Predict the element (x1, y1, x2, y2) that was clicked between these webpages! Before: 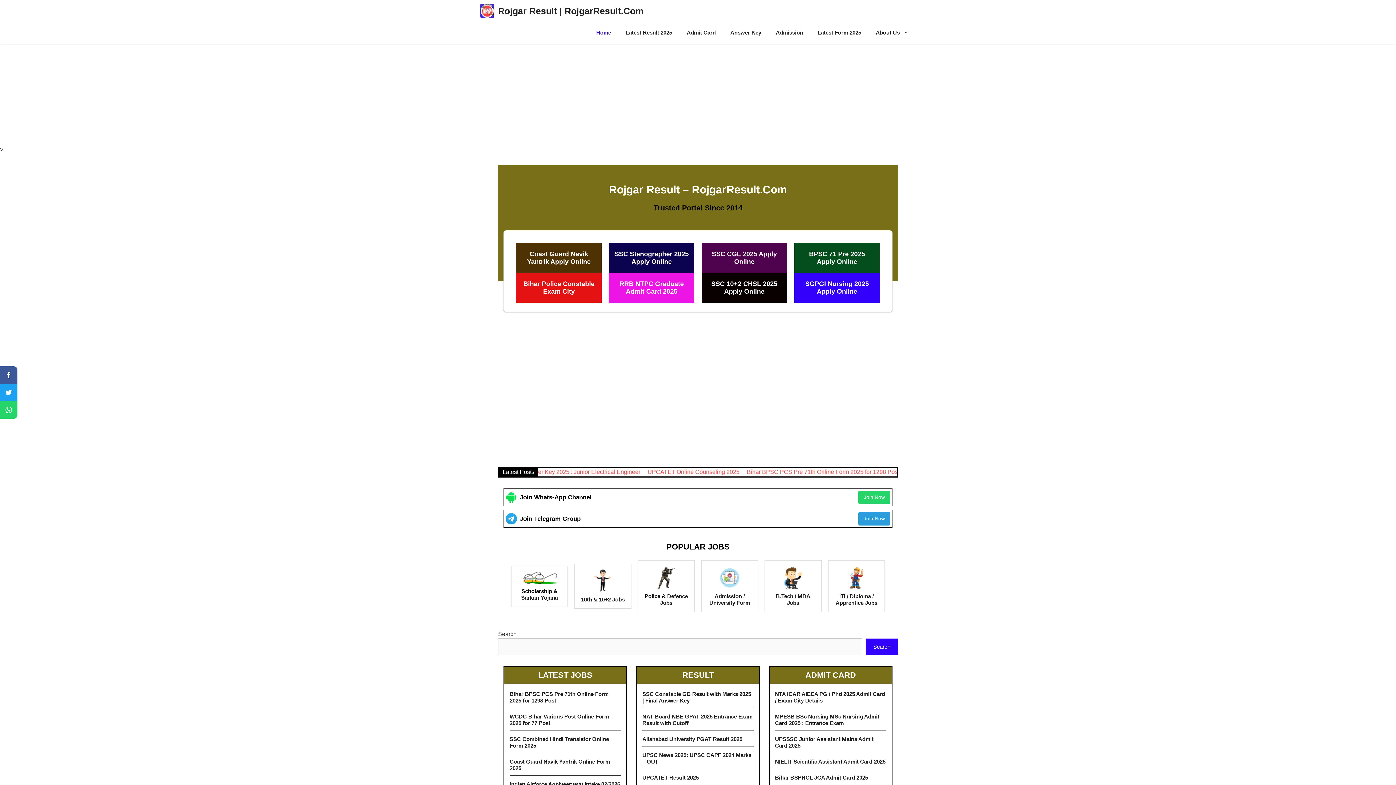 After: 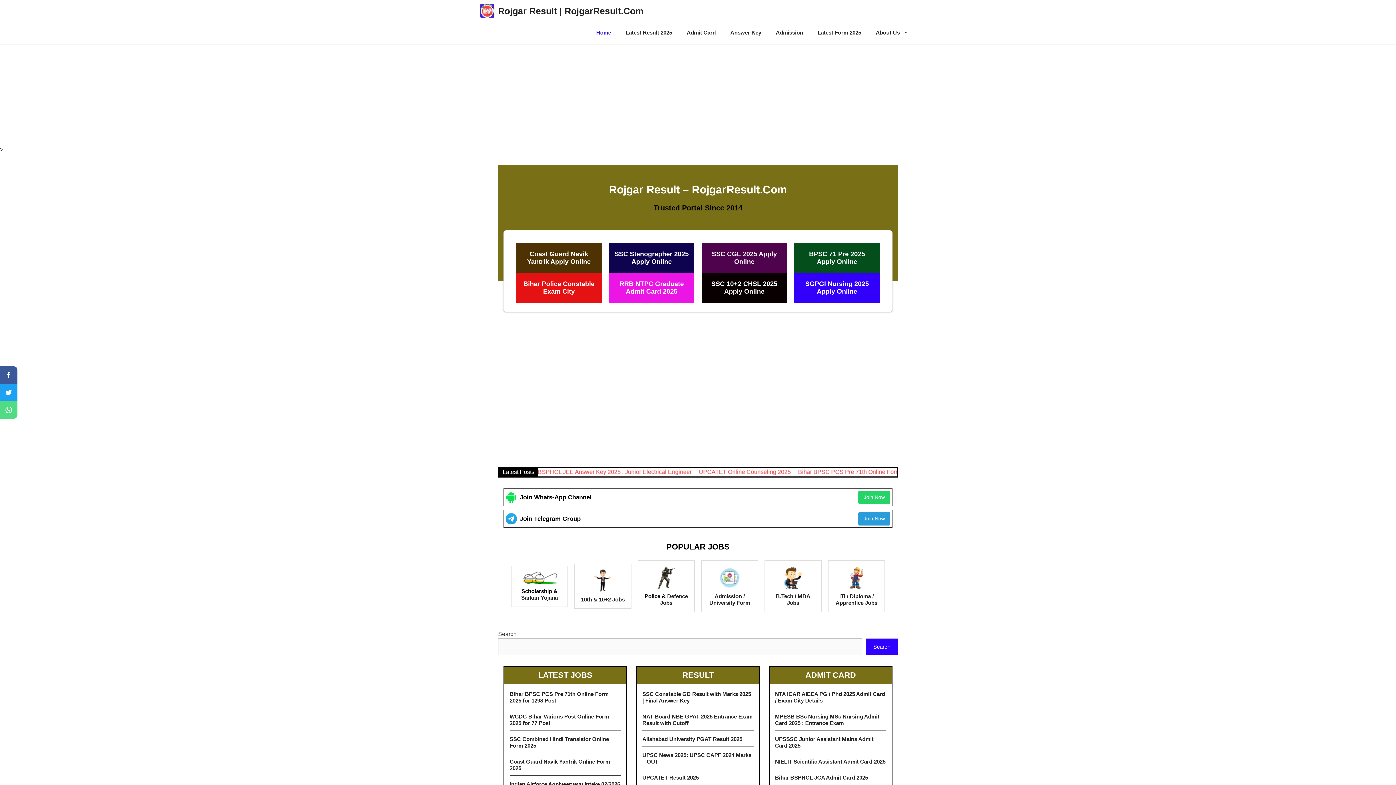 Action: bbox: (0, 401, 17, 418)